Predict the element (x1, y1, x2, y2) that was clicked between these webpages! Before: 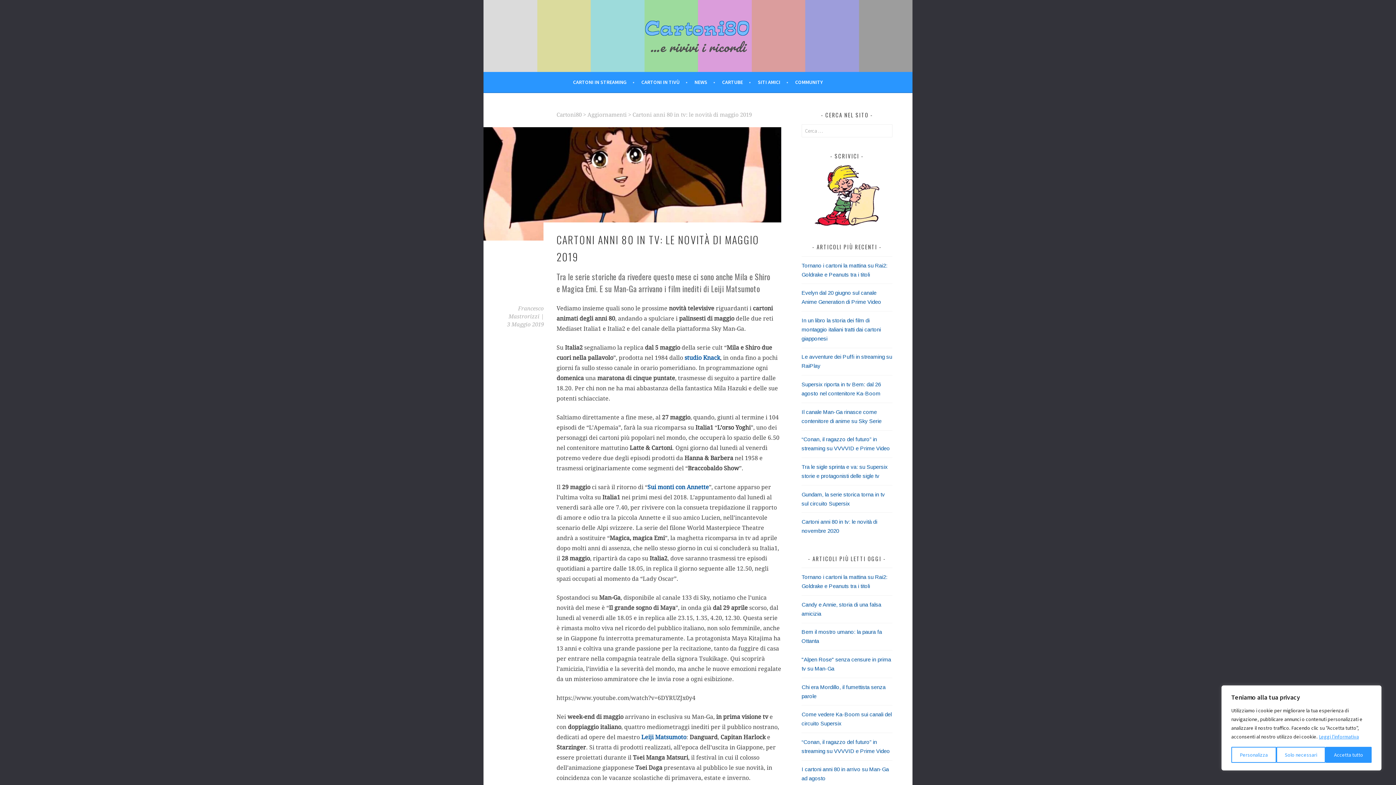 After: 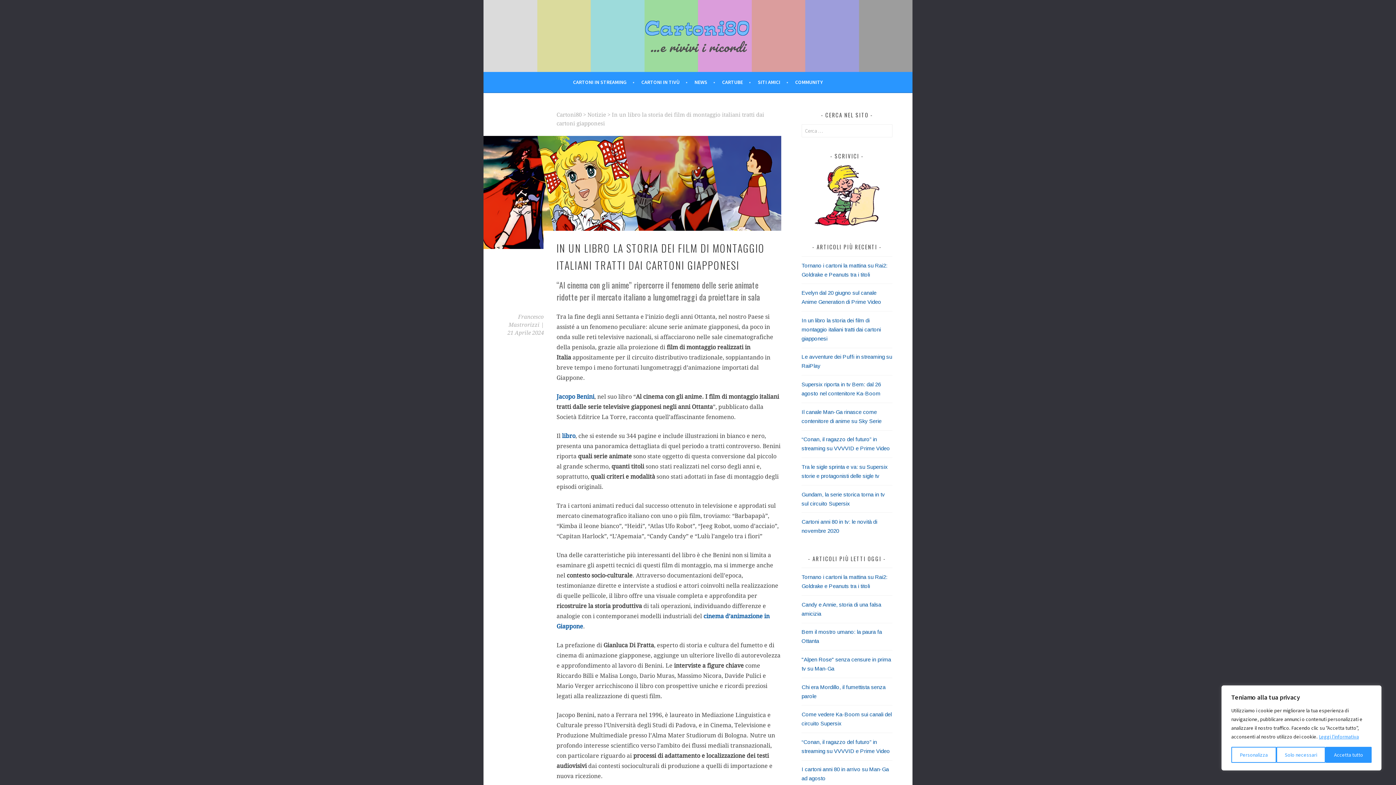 Action: bbox: (801, 317, 881, 341) label: In un libro la storia dei film di montaggio italiani tratti dai cartoni giapponesi